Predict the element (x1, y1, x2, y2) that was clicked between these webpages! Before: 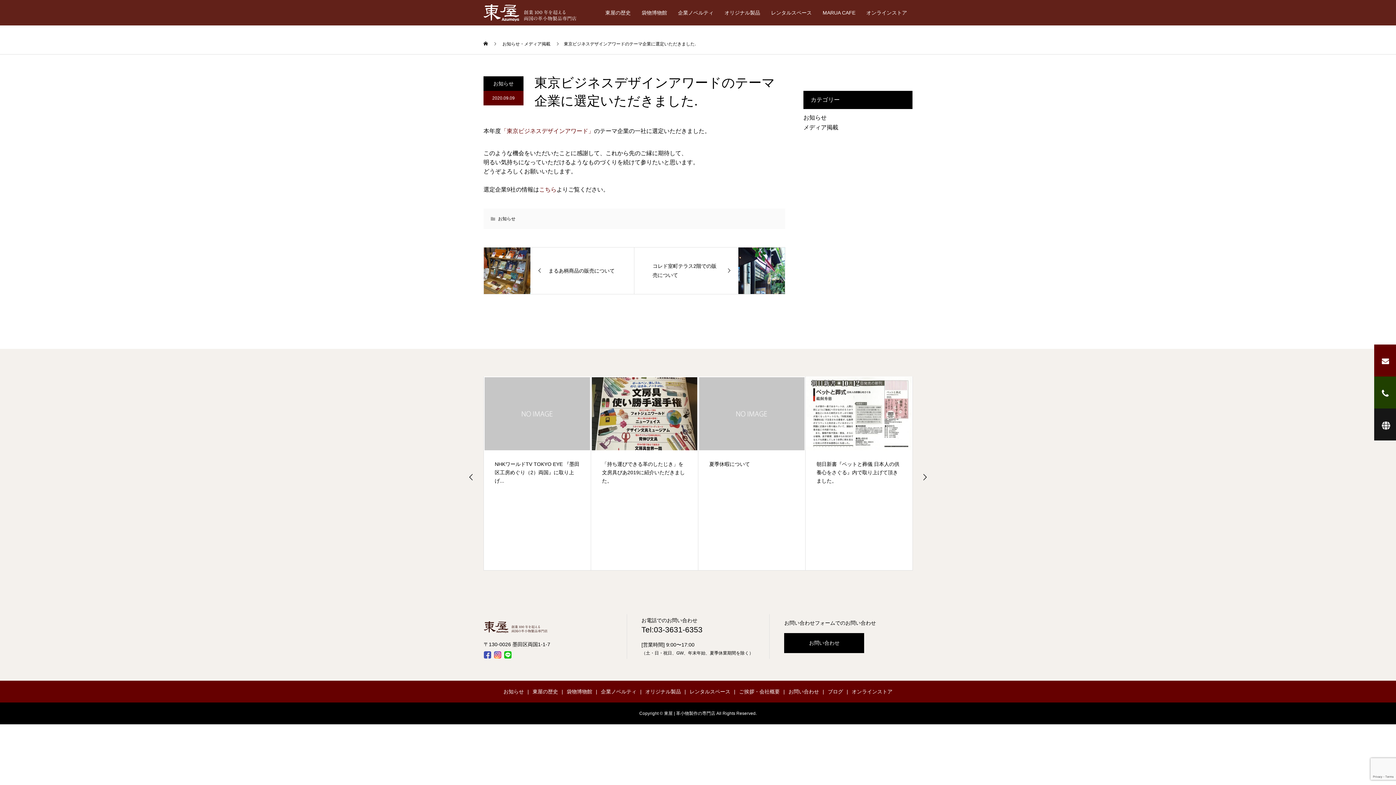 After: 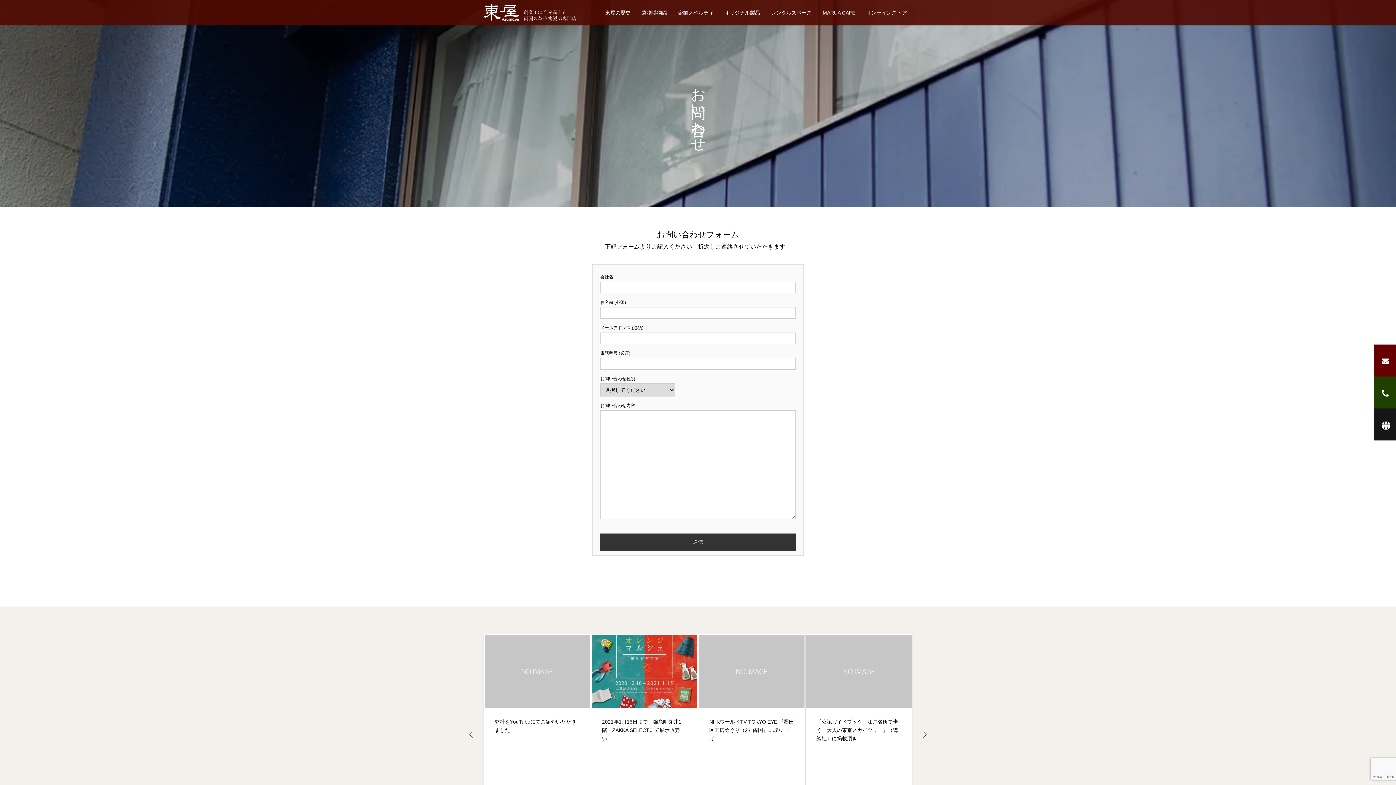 Action: bbox: (1374, 344, 1396, 376) label: 　